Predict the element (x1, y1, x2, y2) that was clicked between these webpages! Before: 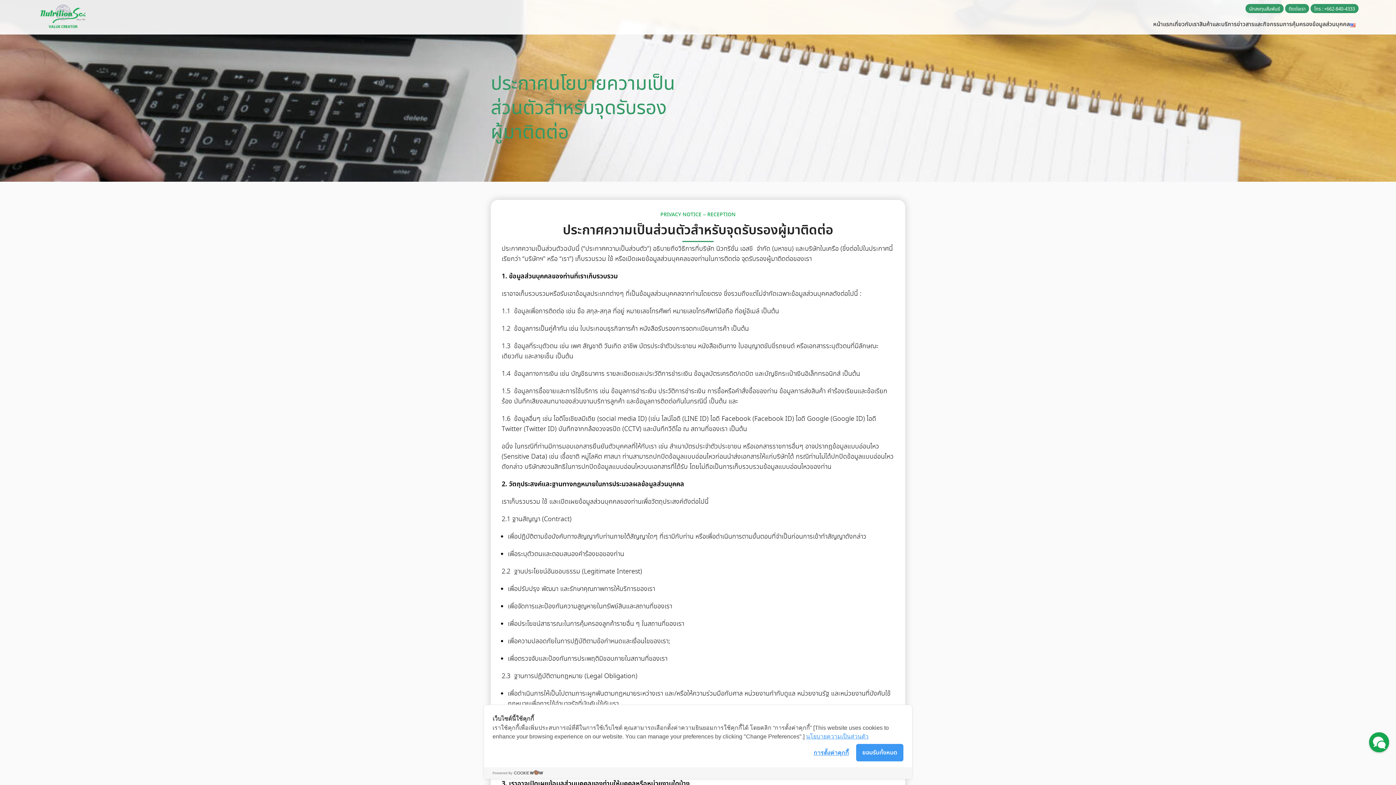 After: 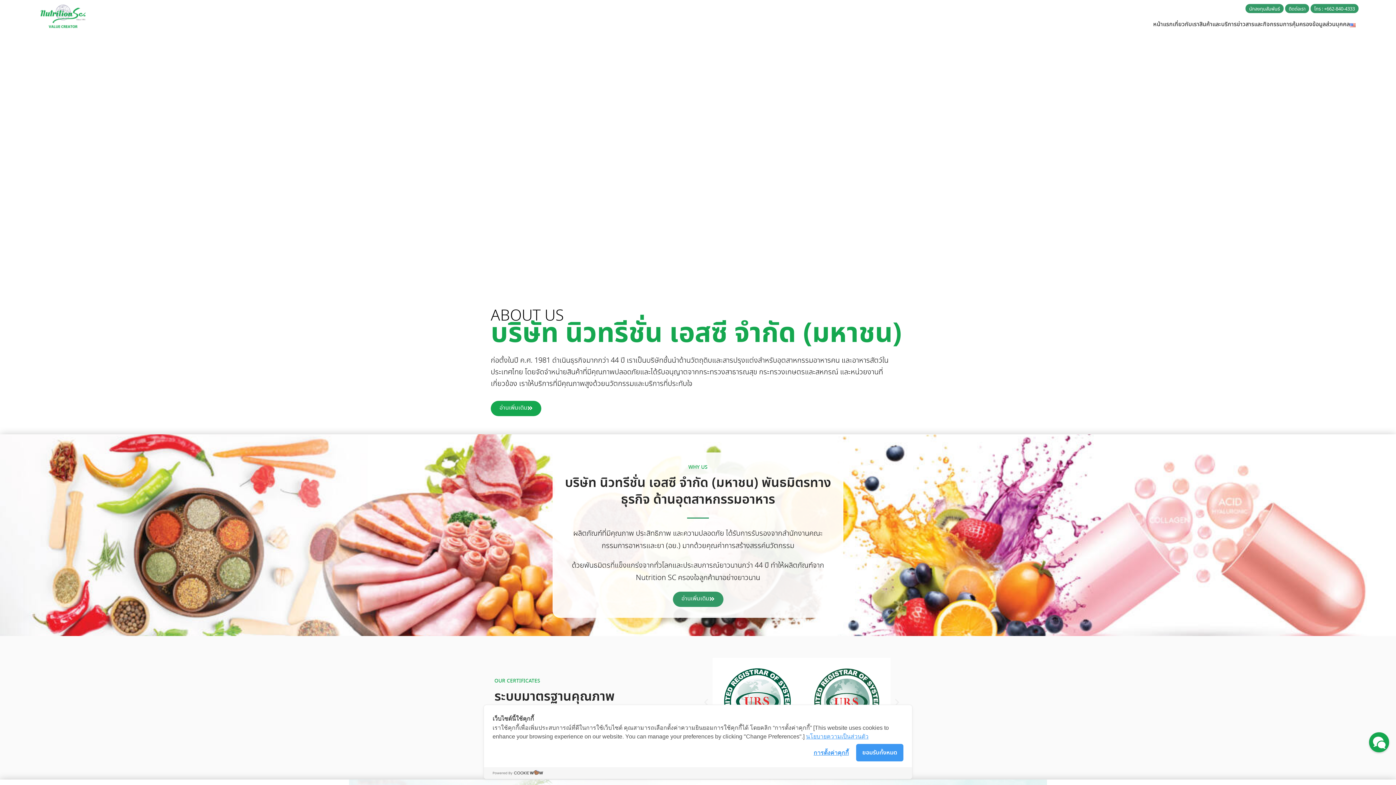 Action: bbox: (1153, 17, 1173, 31) label: หน้าแรก